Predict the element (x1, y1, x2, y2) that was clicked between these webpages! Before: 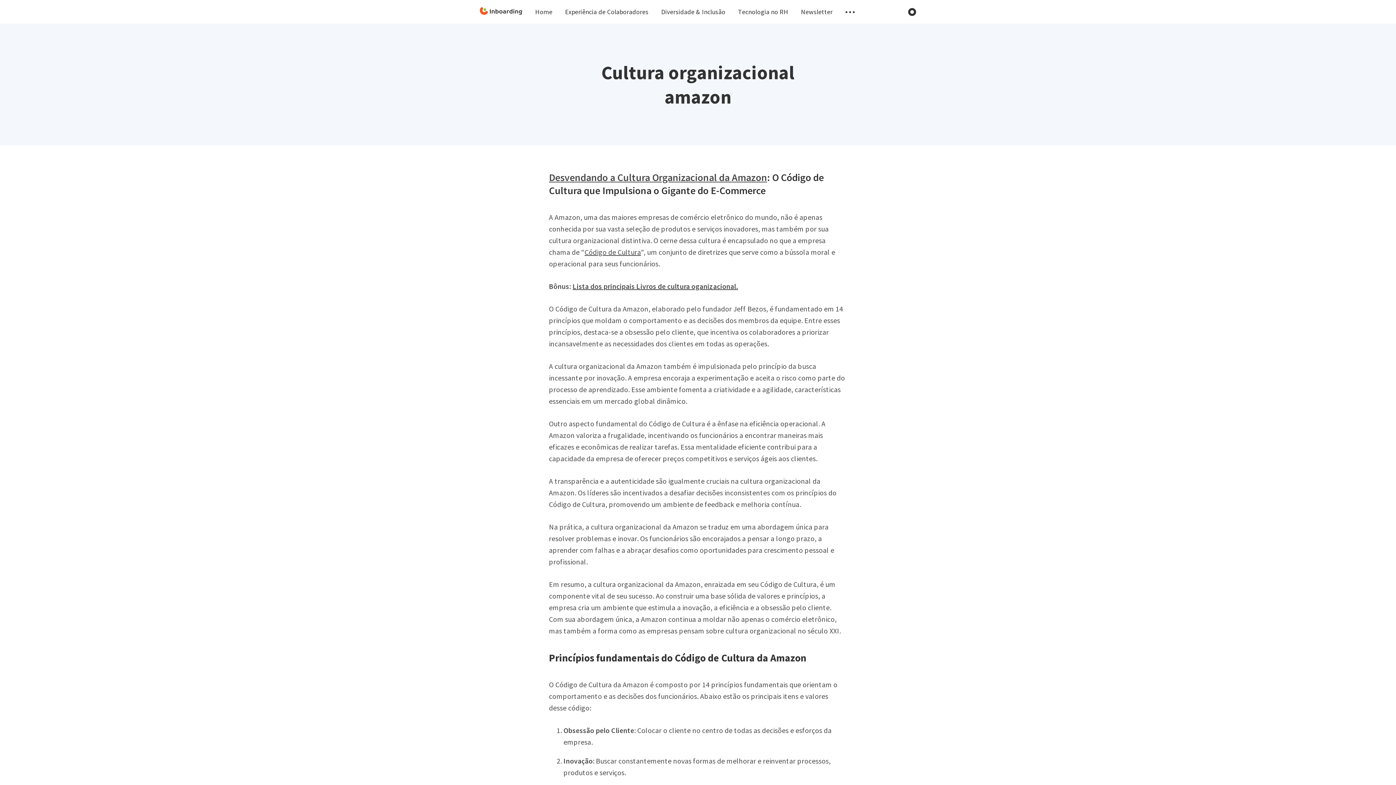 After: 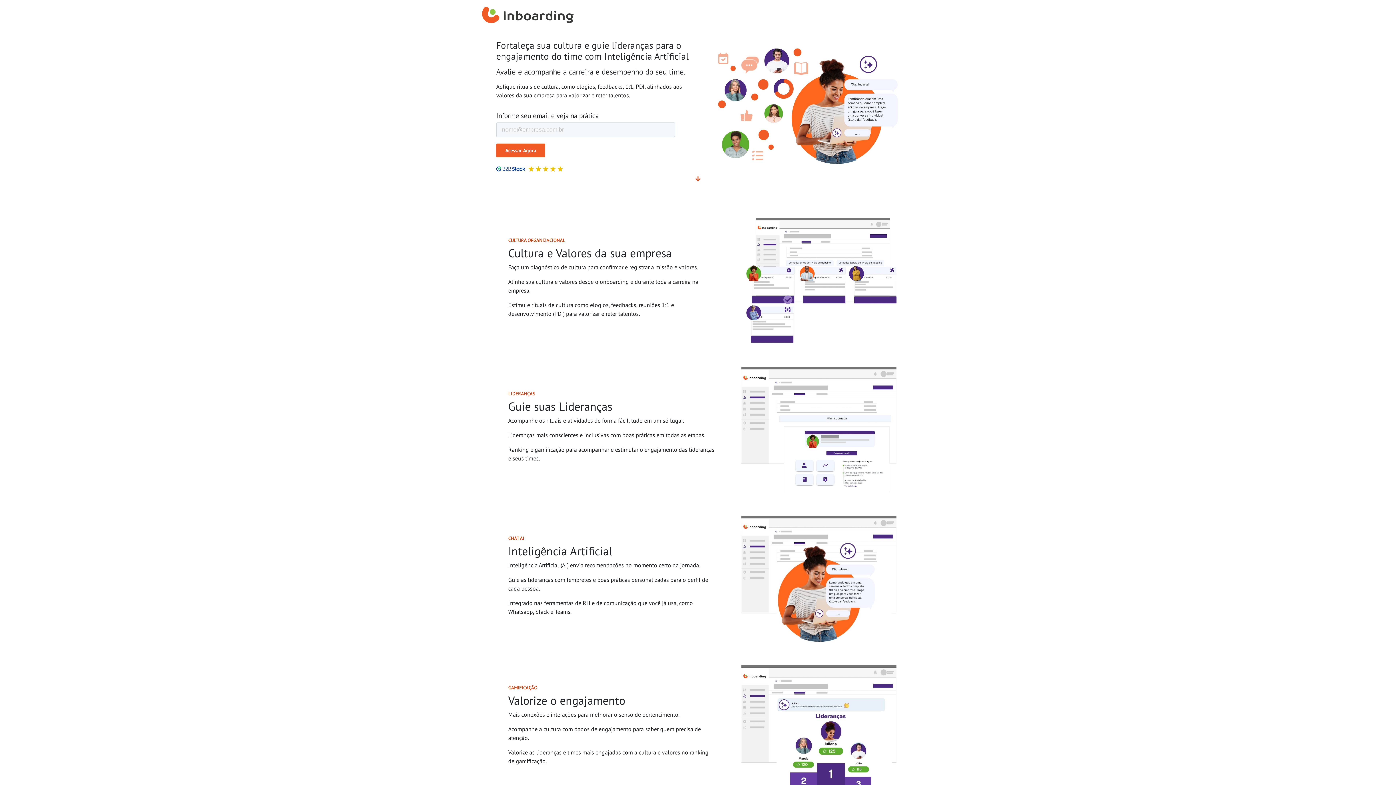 Action: bbox: (584, 247, 641, 256) label: Código de Cultura